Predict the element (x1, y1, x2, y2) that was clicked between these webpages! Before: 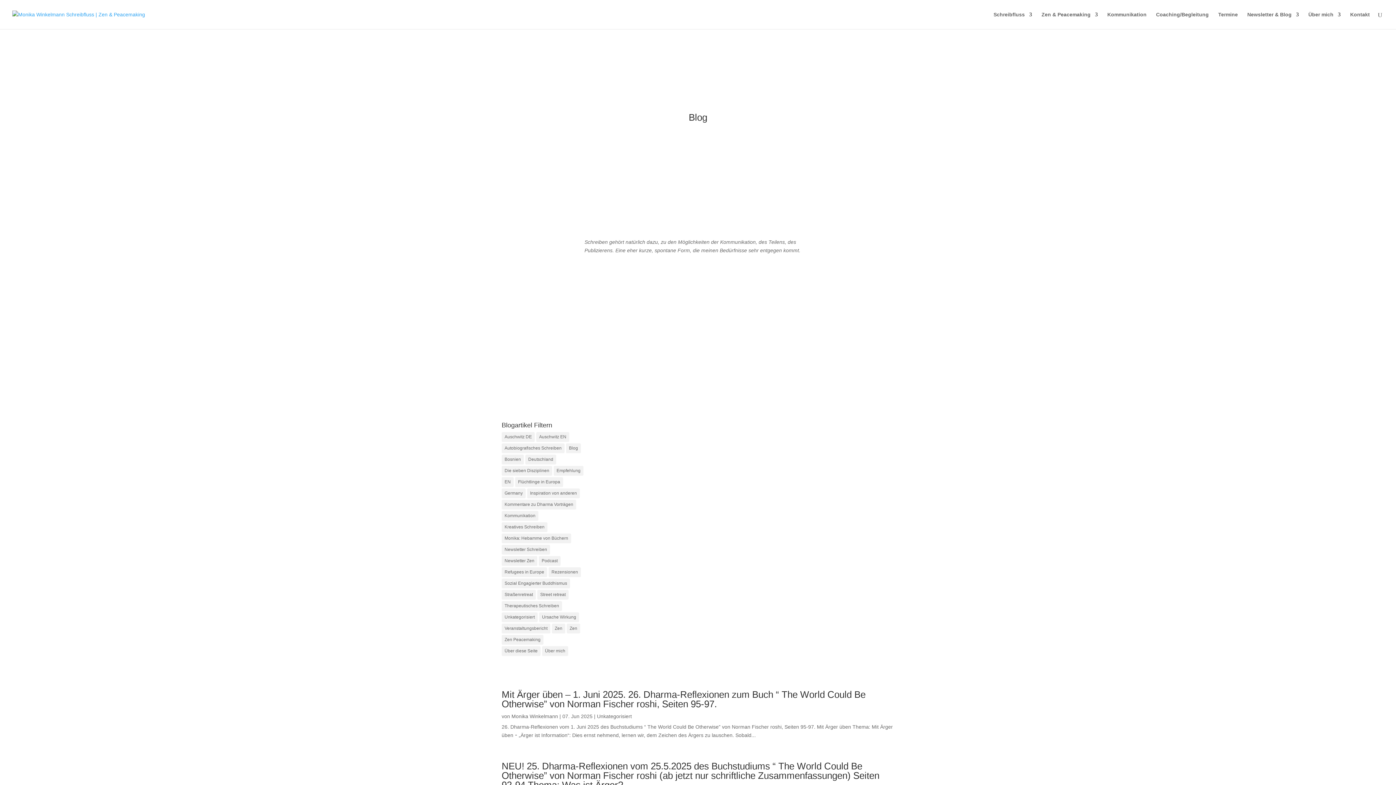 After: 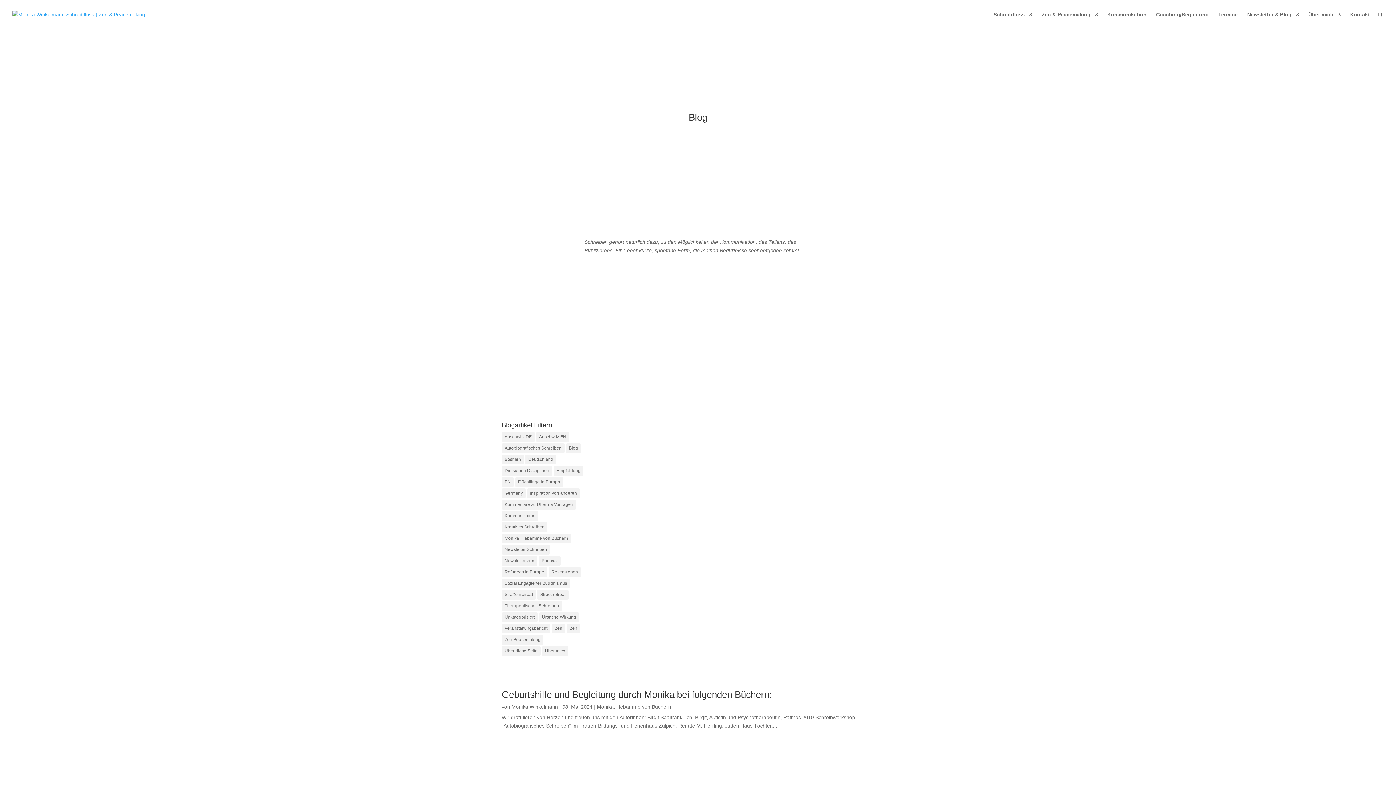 Action: label: Monika: Hebamme von Büchern (1 Eintrag) bbox: (501, 533, 571, 543)